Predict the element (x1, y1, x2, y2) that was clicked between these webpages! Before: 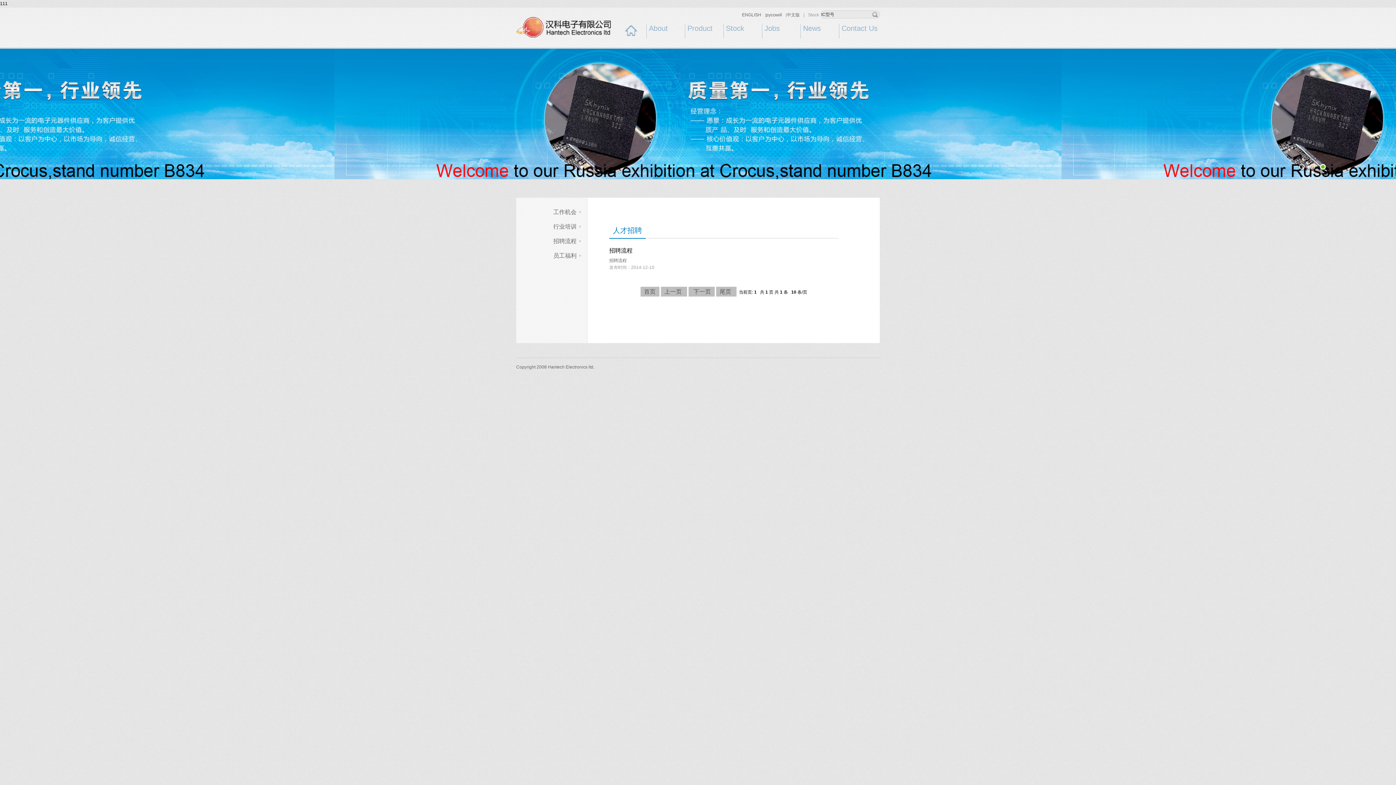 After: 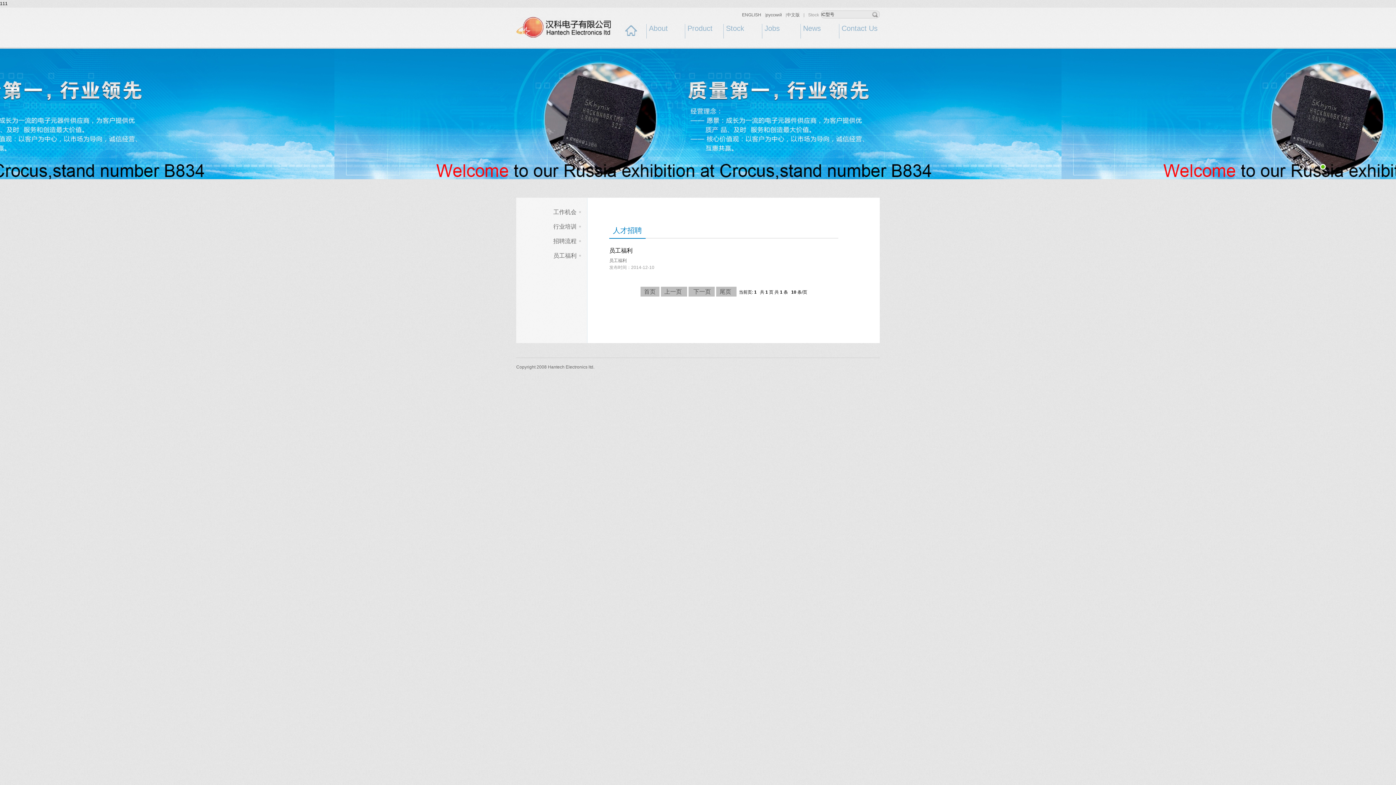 Action: bbox: (516, 248, 587, 263) label: 员工福利